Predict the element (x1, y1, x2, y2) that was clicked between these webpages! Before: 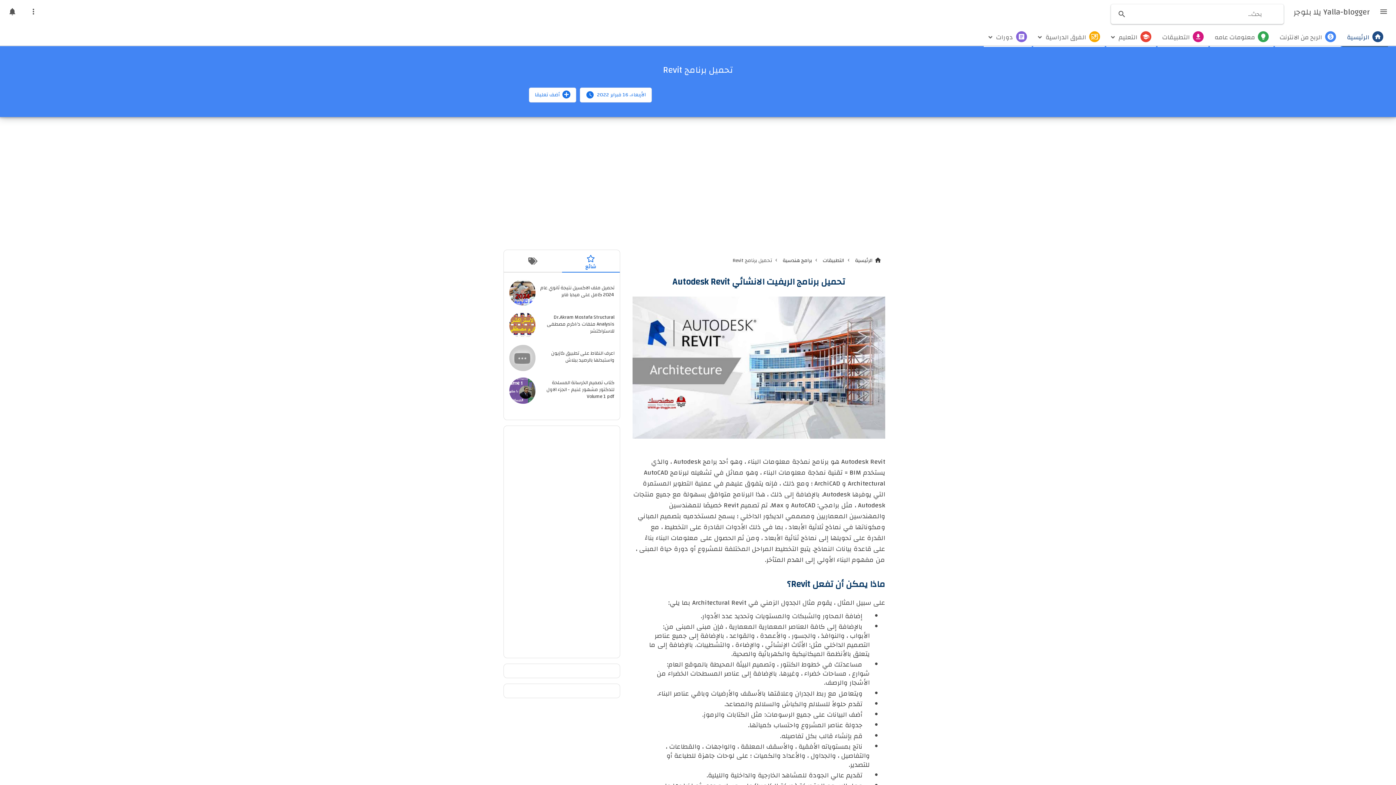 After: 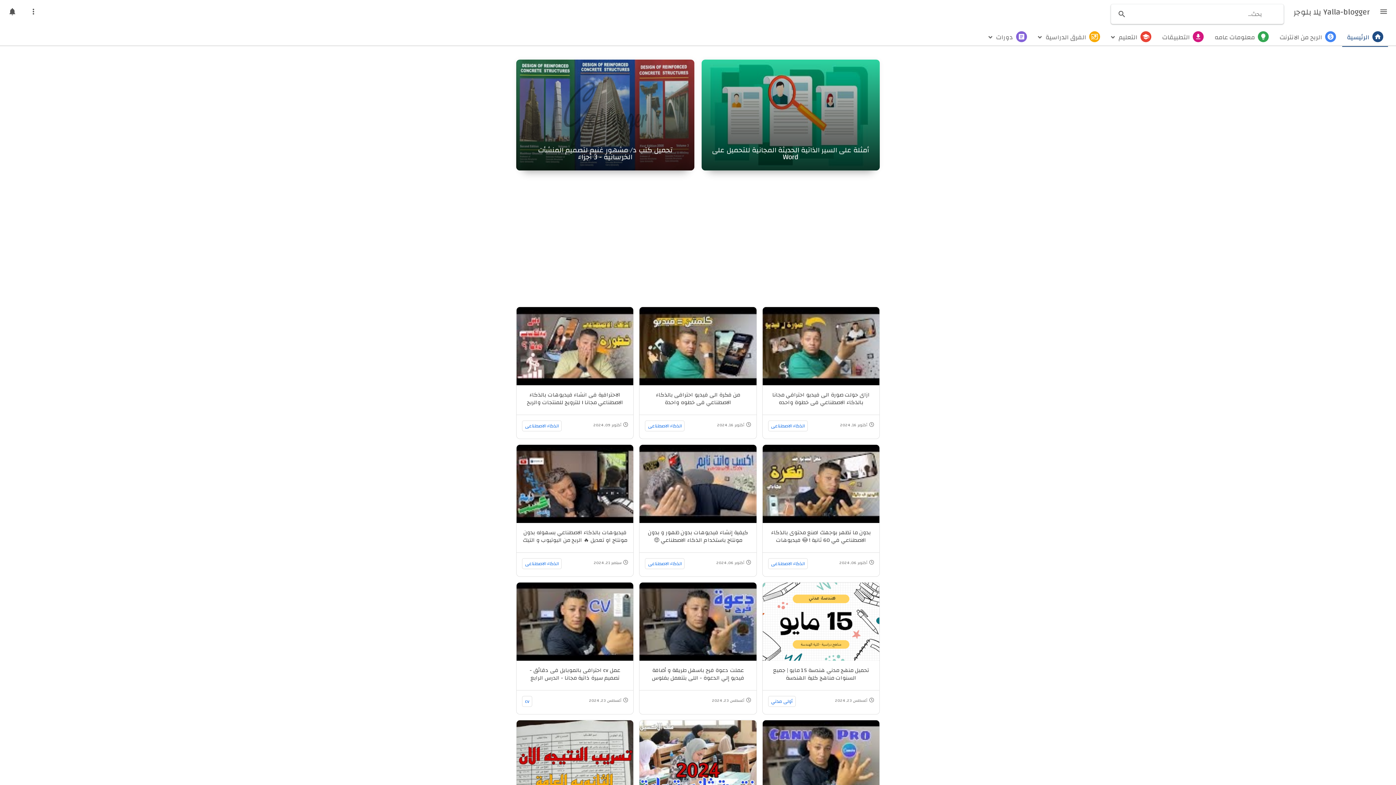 Action: label: 
الرئيسية bbox: (851, 255, 885, 265)